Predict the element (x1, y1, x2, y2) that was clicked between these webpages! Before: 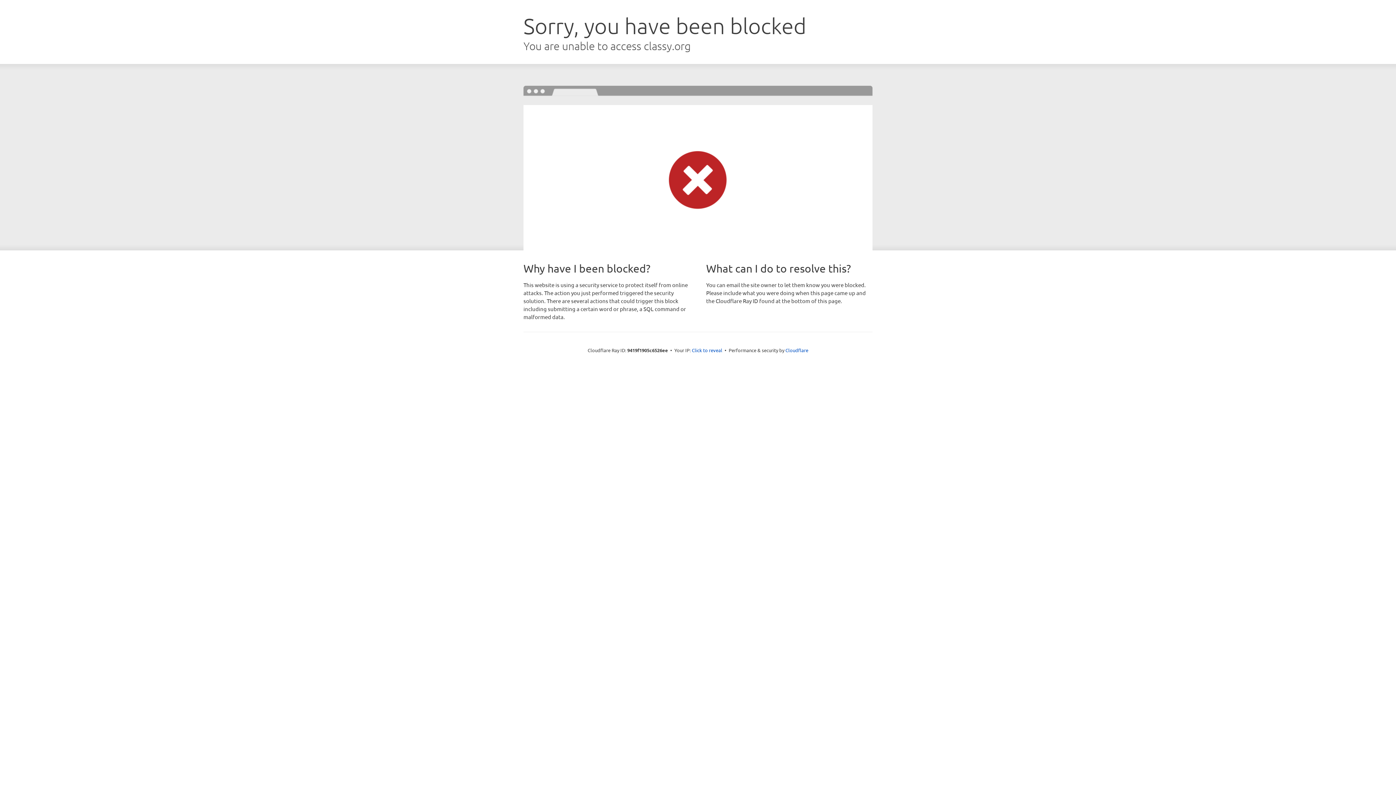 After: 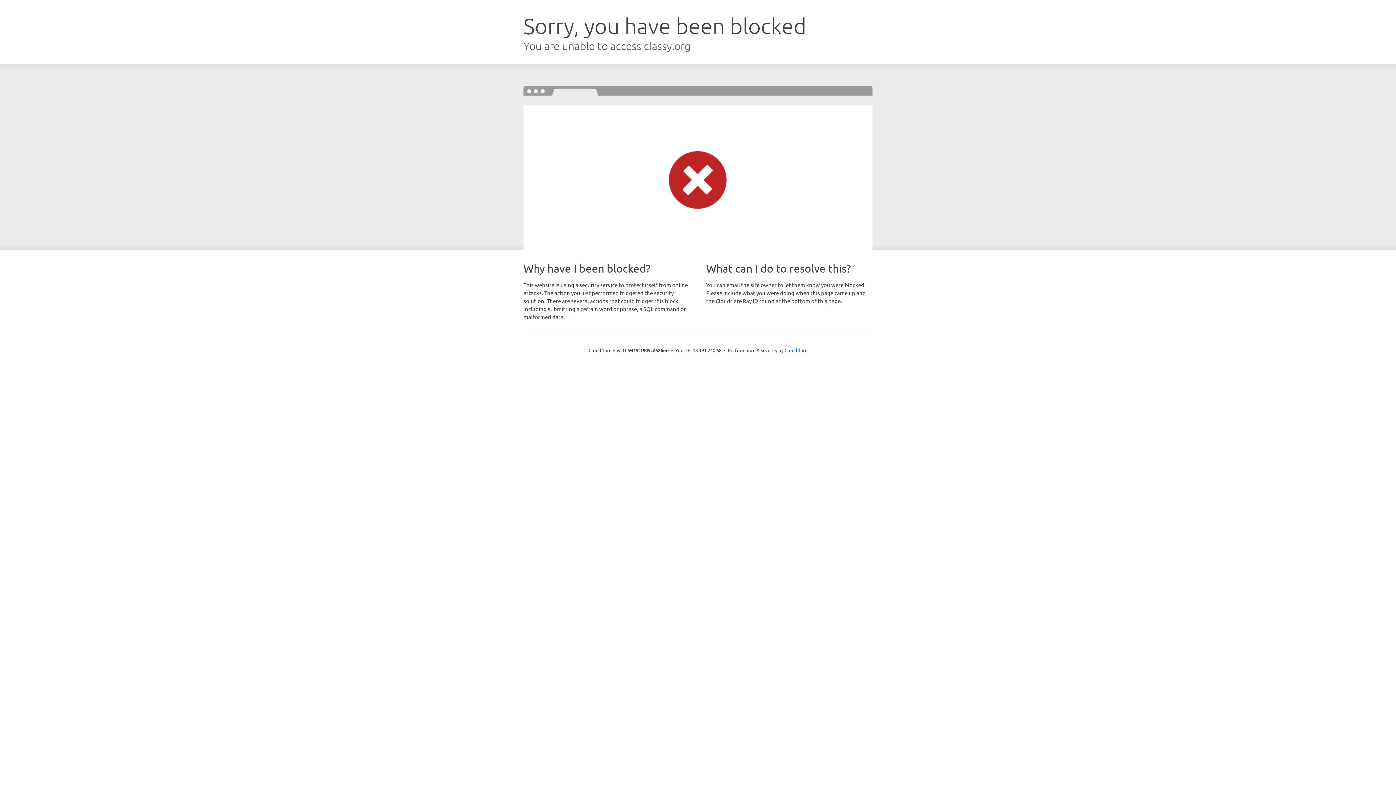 Action: bbox: (692, 346, 722, 353) label: Click to reveal